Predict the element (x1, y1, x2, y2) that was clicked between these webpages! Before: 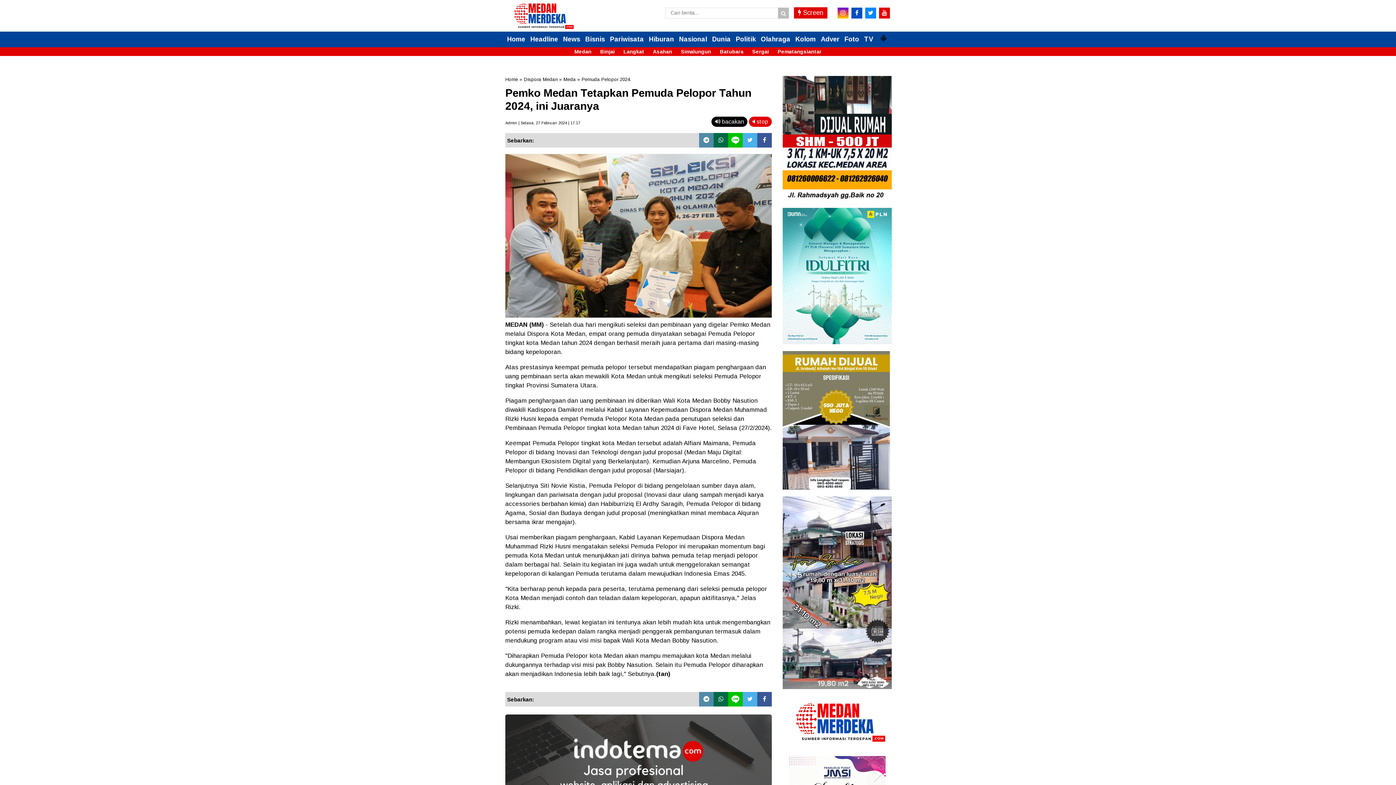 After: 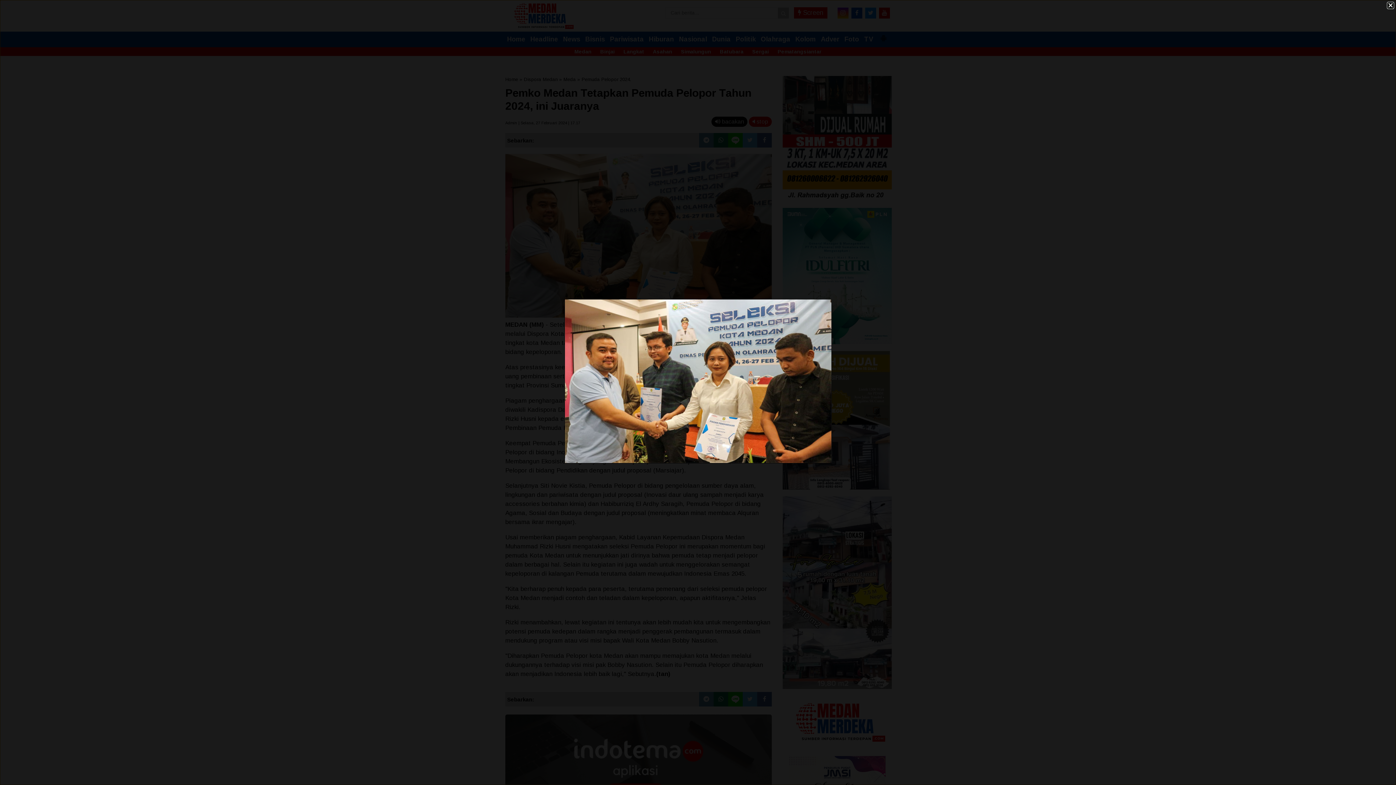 Action: bbox: (505, 312, 772, 319)